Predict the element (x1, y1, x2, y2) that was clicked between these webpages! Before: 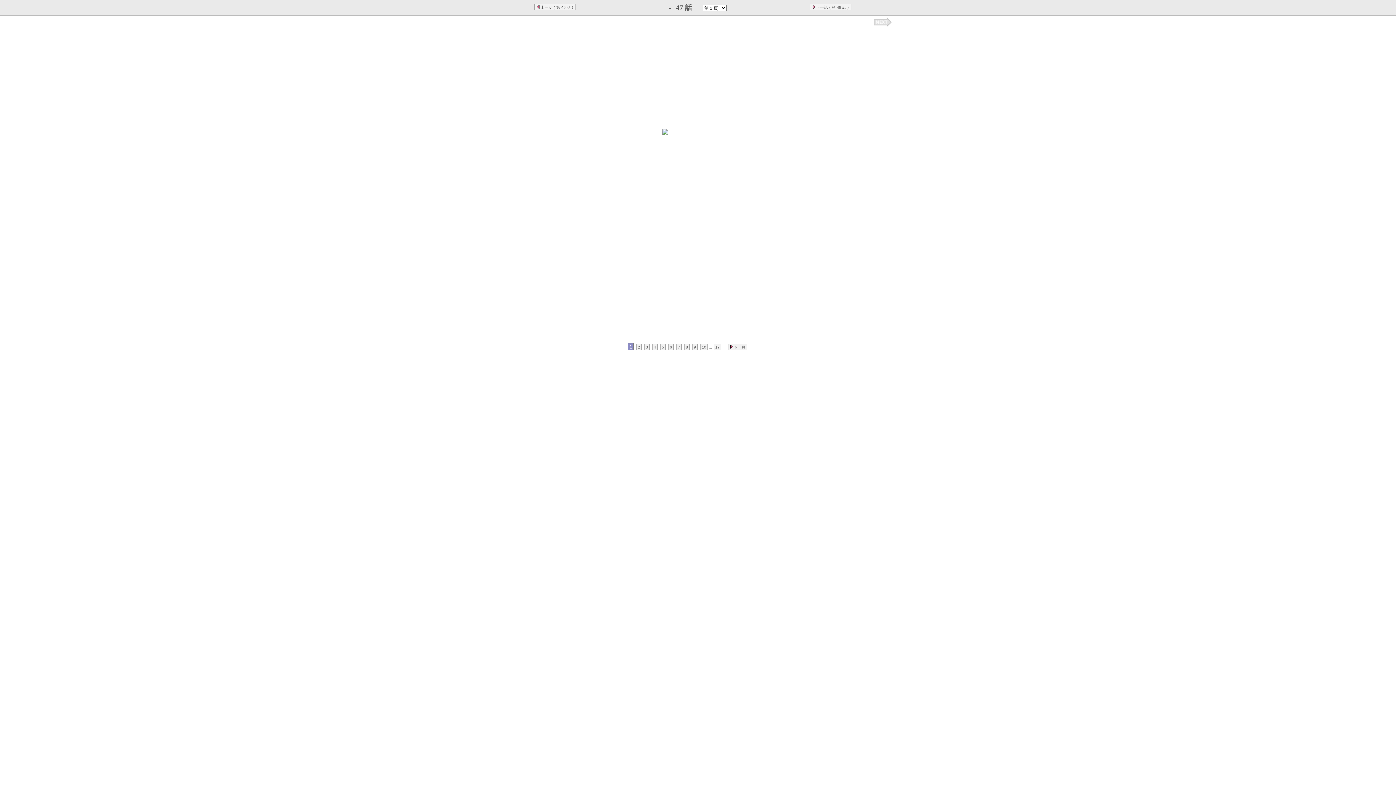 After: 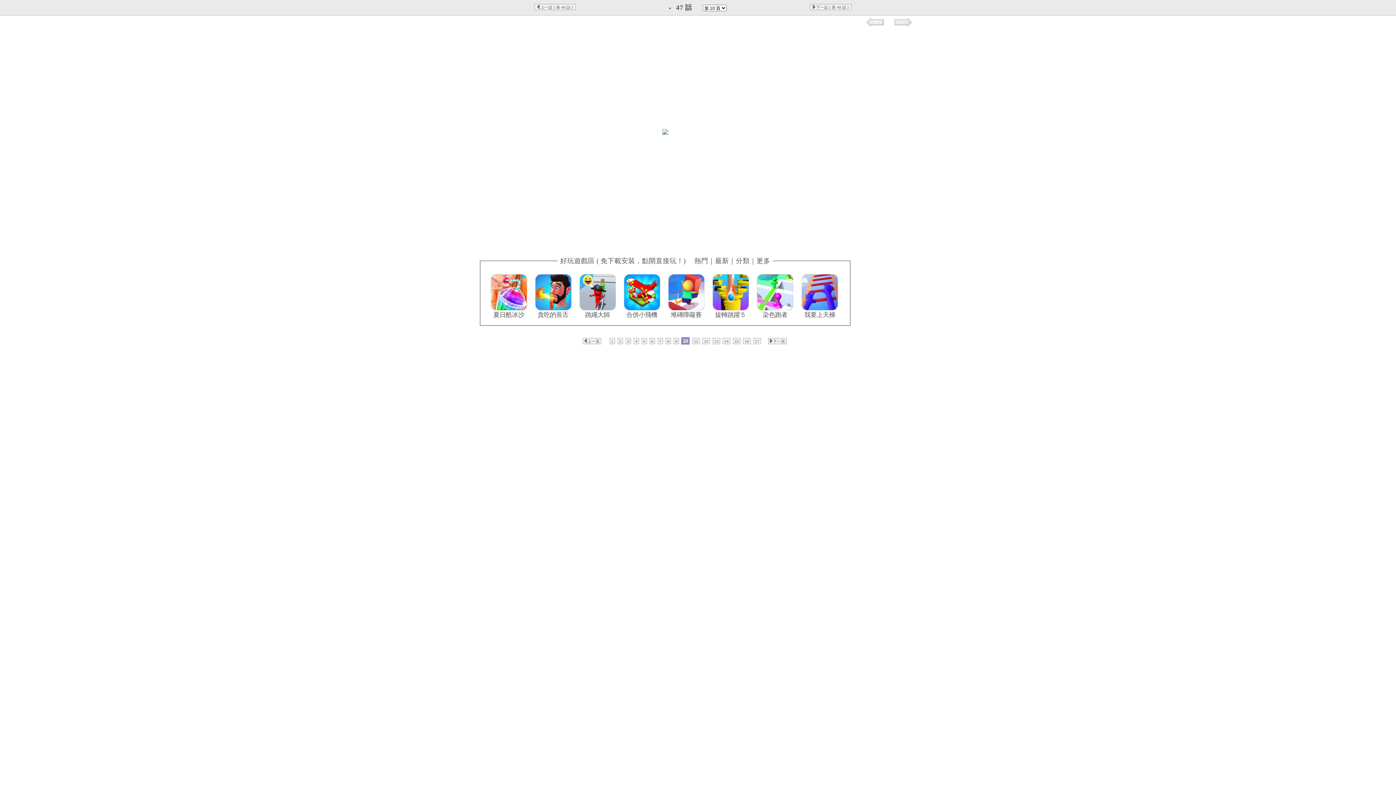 Action: bbox: (700, 344, 707, 350) label: 10